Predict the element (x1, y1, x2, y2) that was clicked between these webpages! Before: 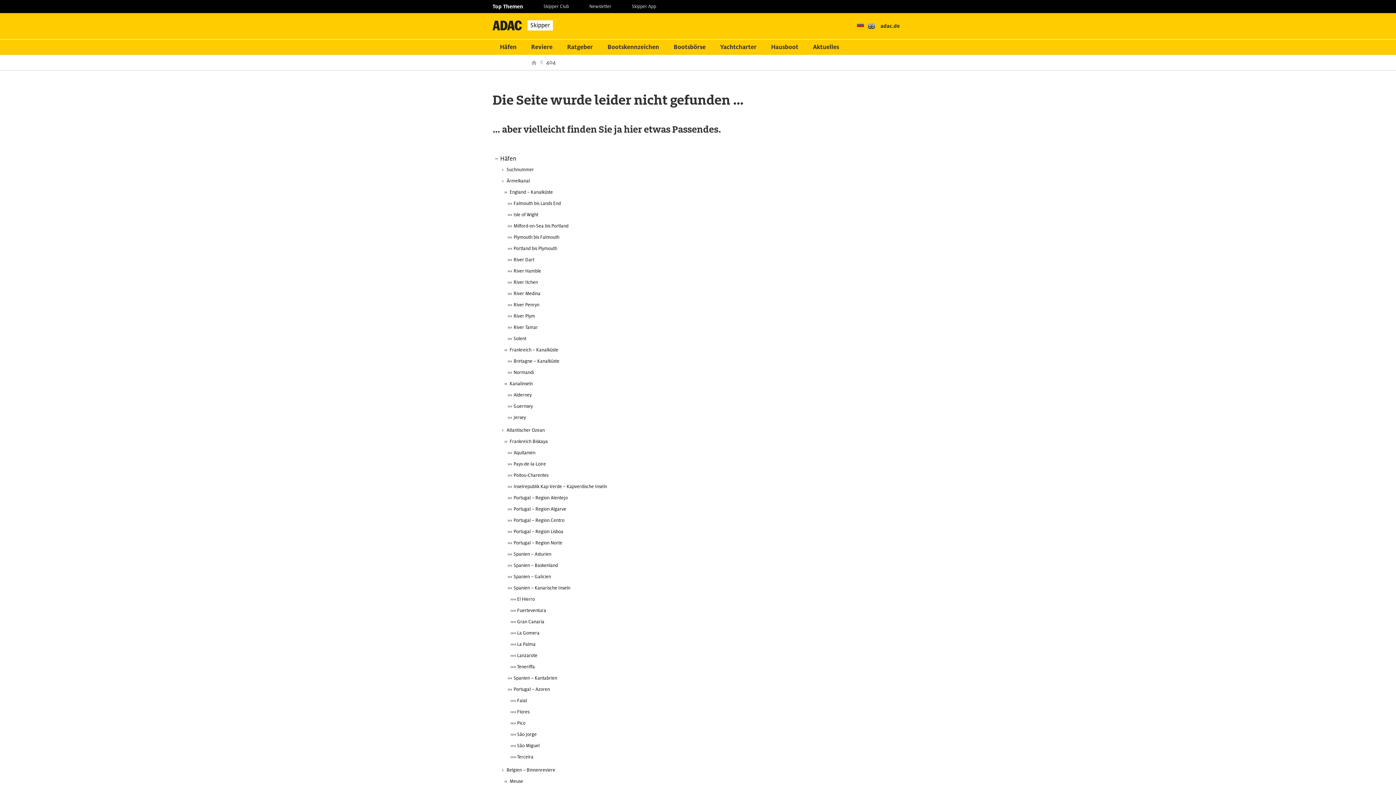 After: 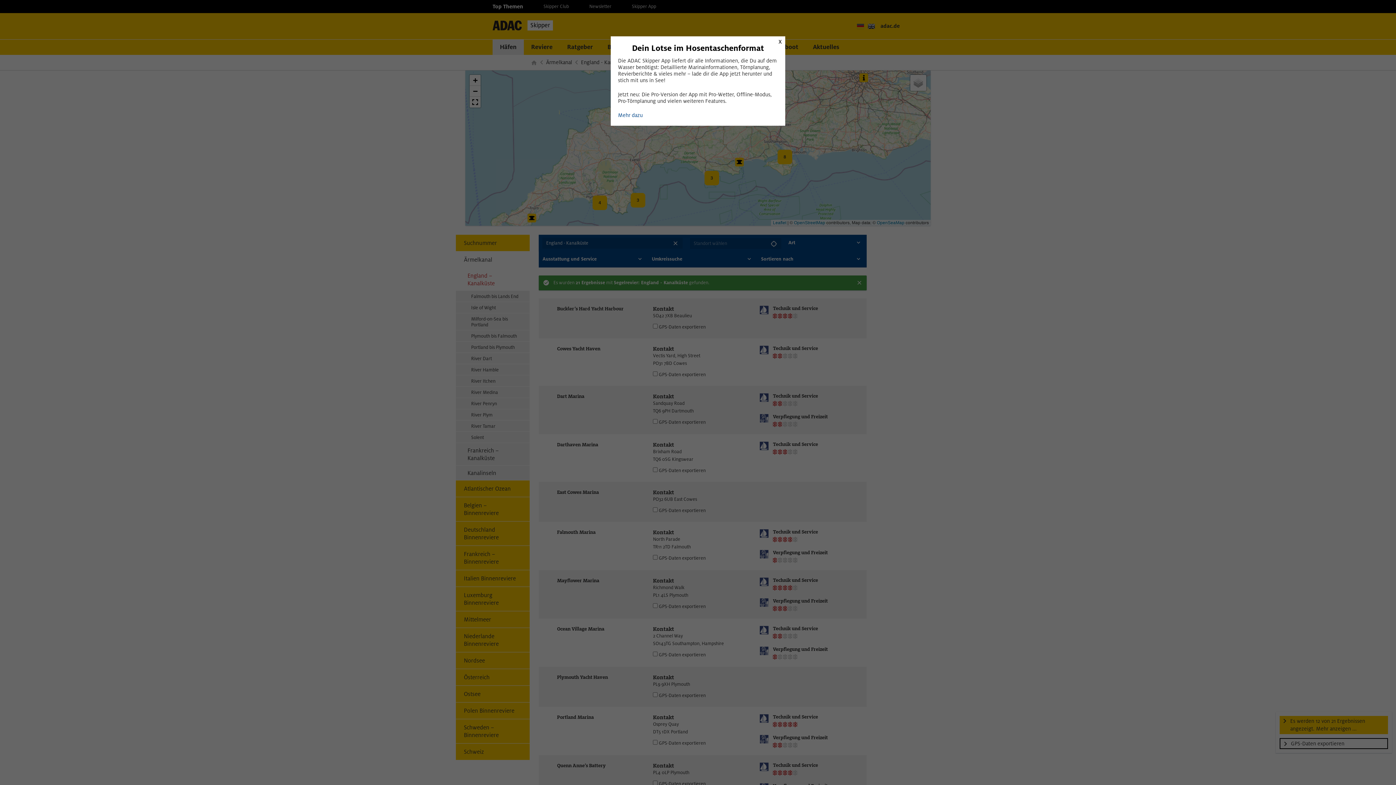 Action: label: England – Kanalküste bbox: (492, 186, 903, 198)